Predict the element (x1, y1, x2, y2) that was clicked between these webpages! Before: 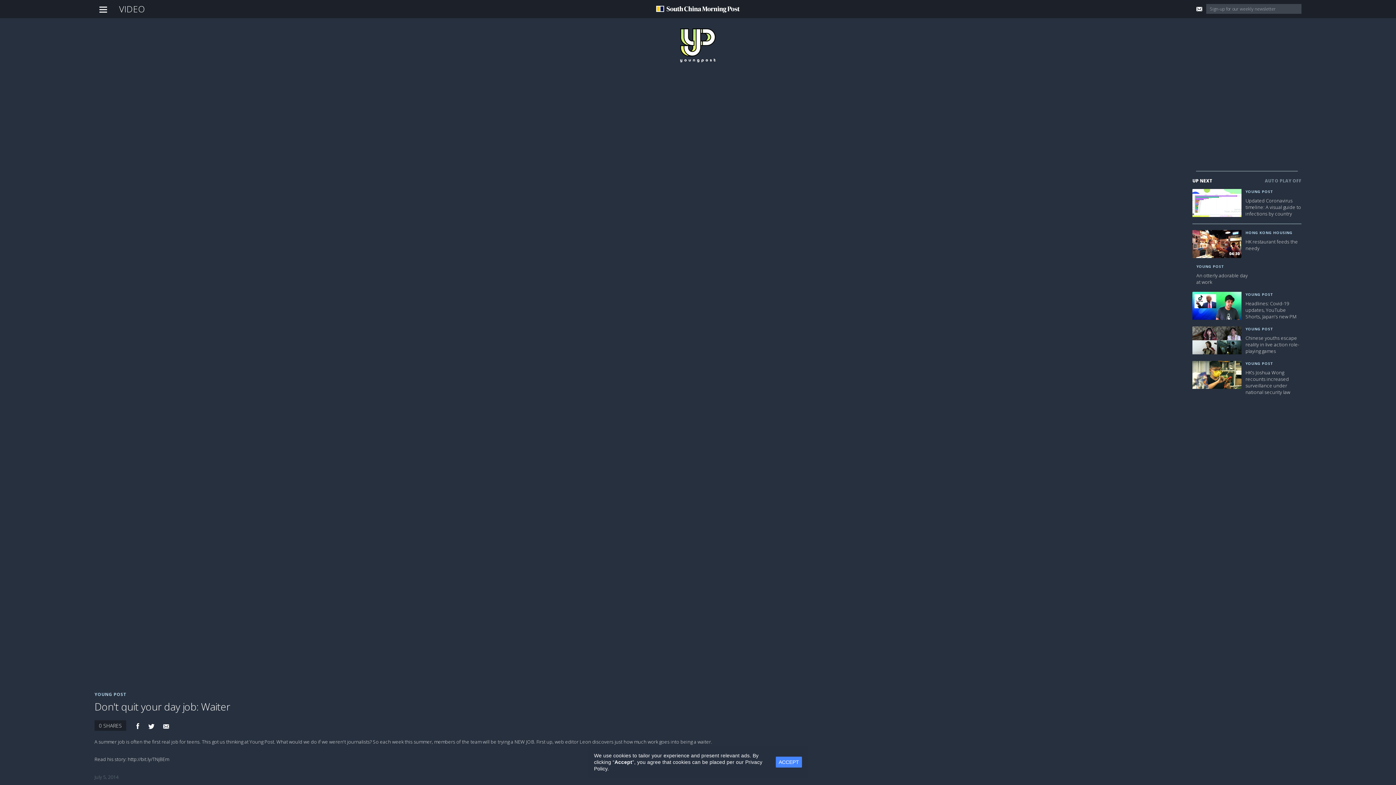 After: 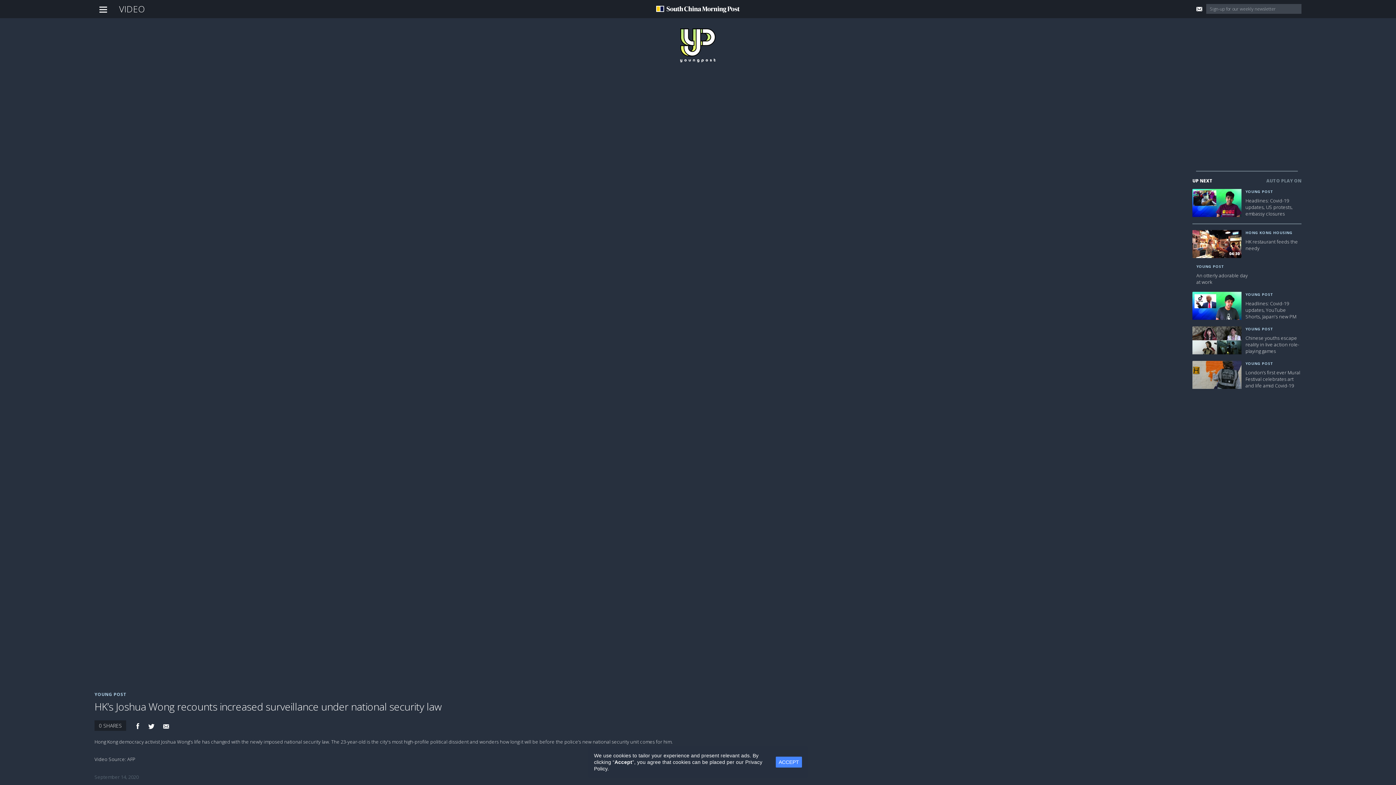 Action: label: HK’s Joshua Wong recounts increased surveillance under national security law bbox: (1245, 369, 1301, 395)